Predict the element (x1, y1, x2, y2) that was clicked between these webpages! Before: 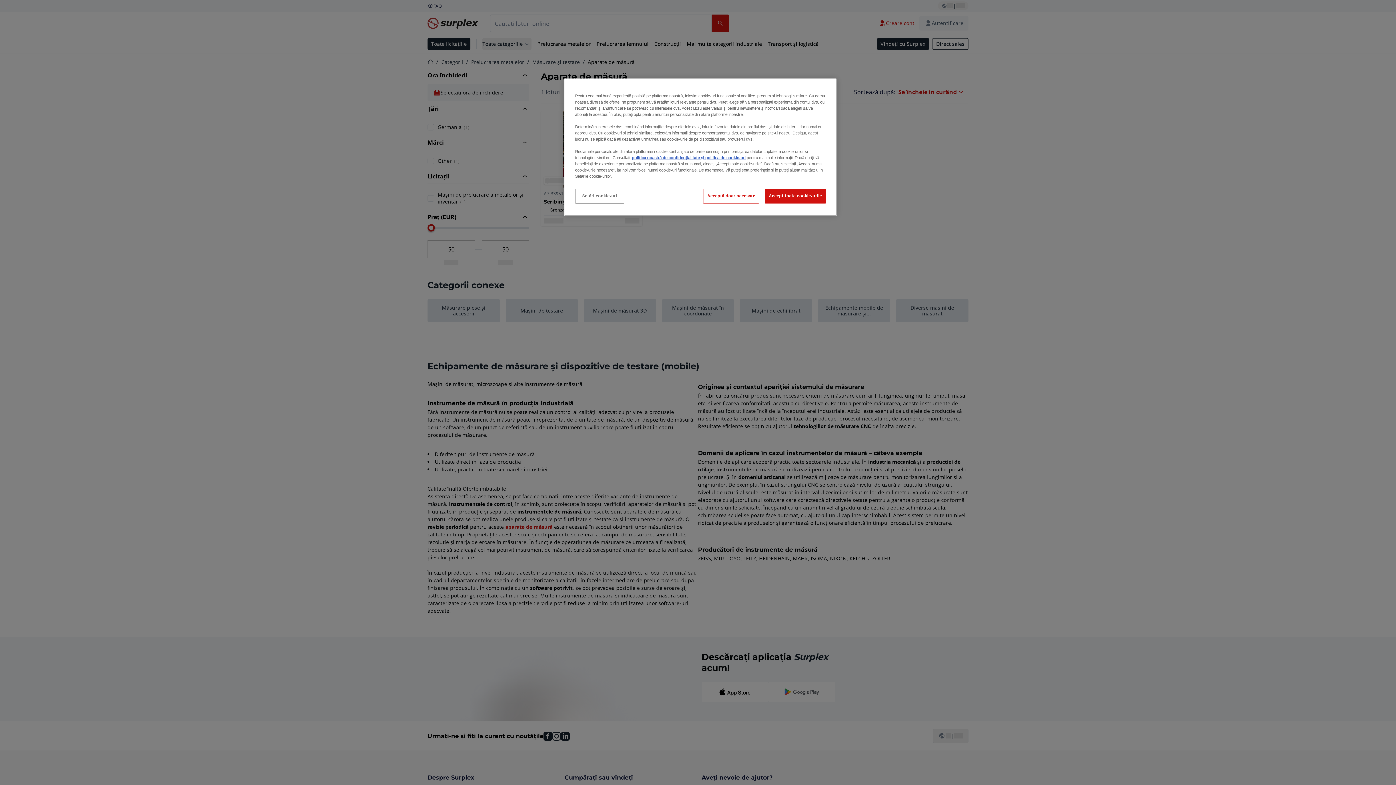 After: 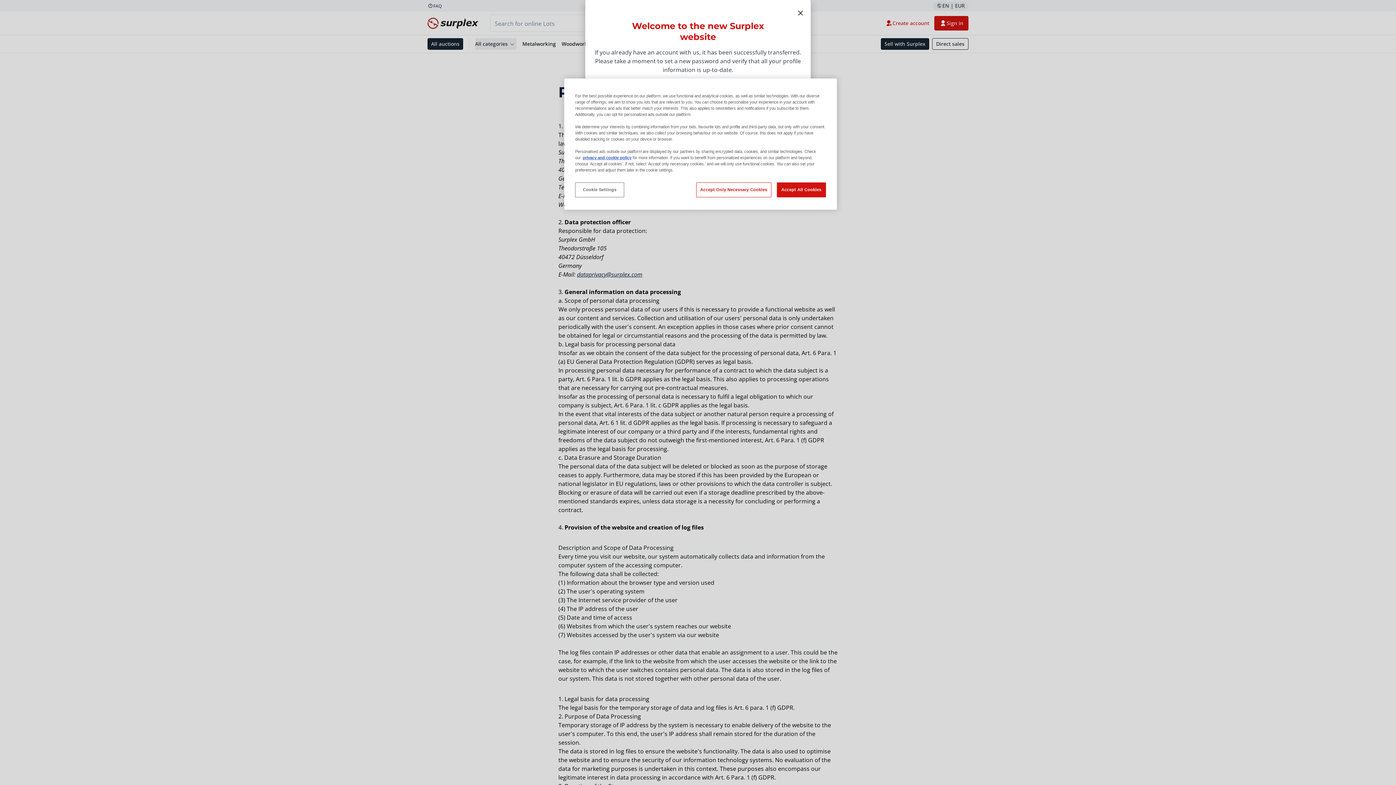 Action: bbox: (632, 155, 745, 160) label: politica noastră de confidențialitate și politica de cookie-uri